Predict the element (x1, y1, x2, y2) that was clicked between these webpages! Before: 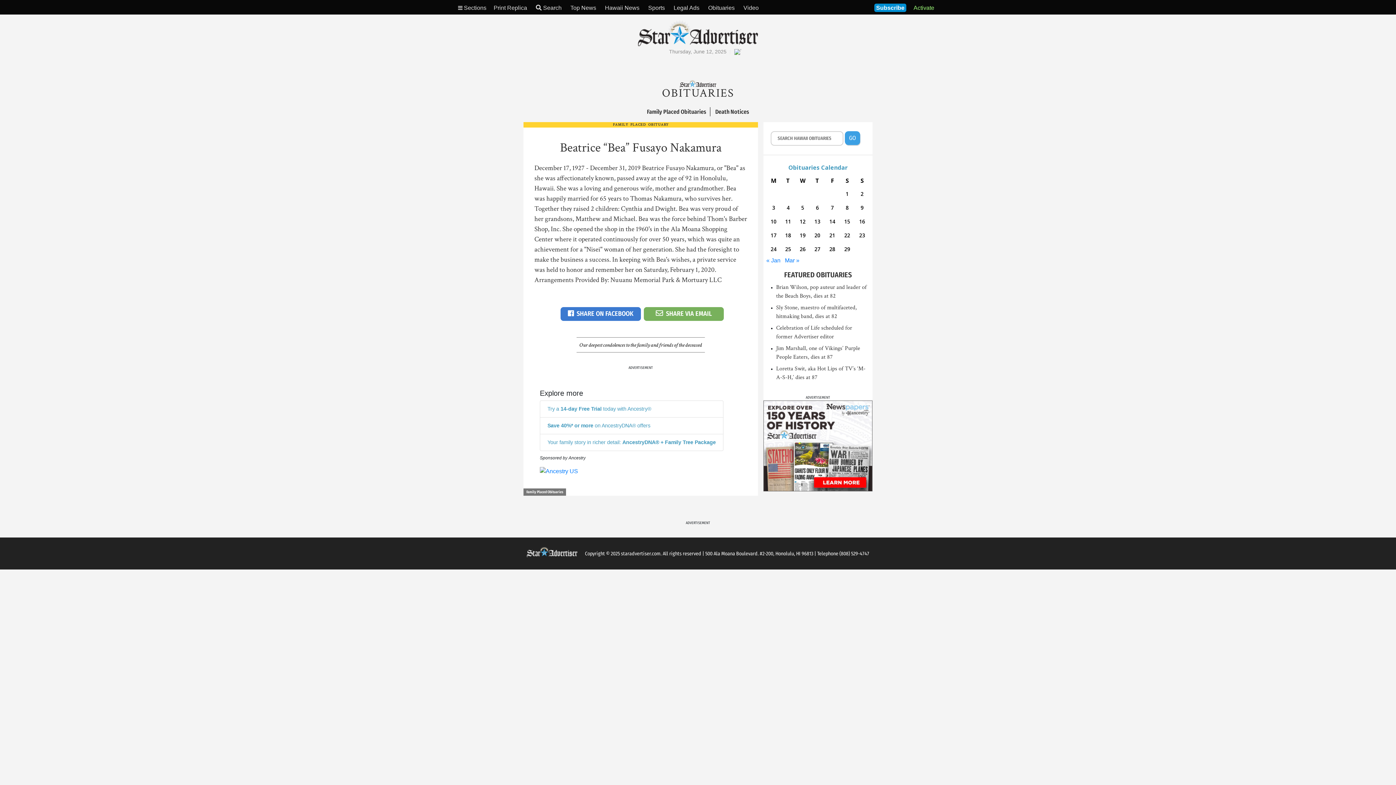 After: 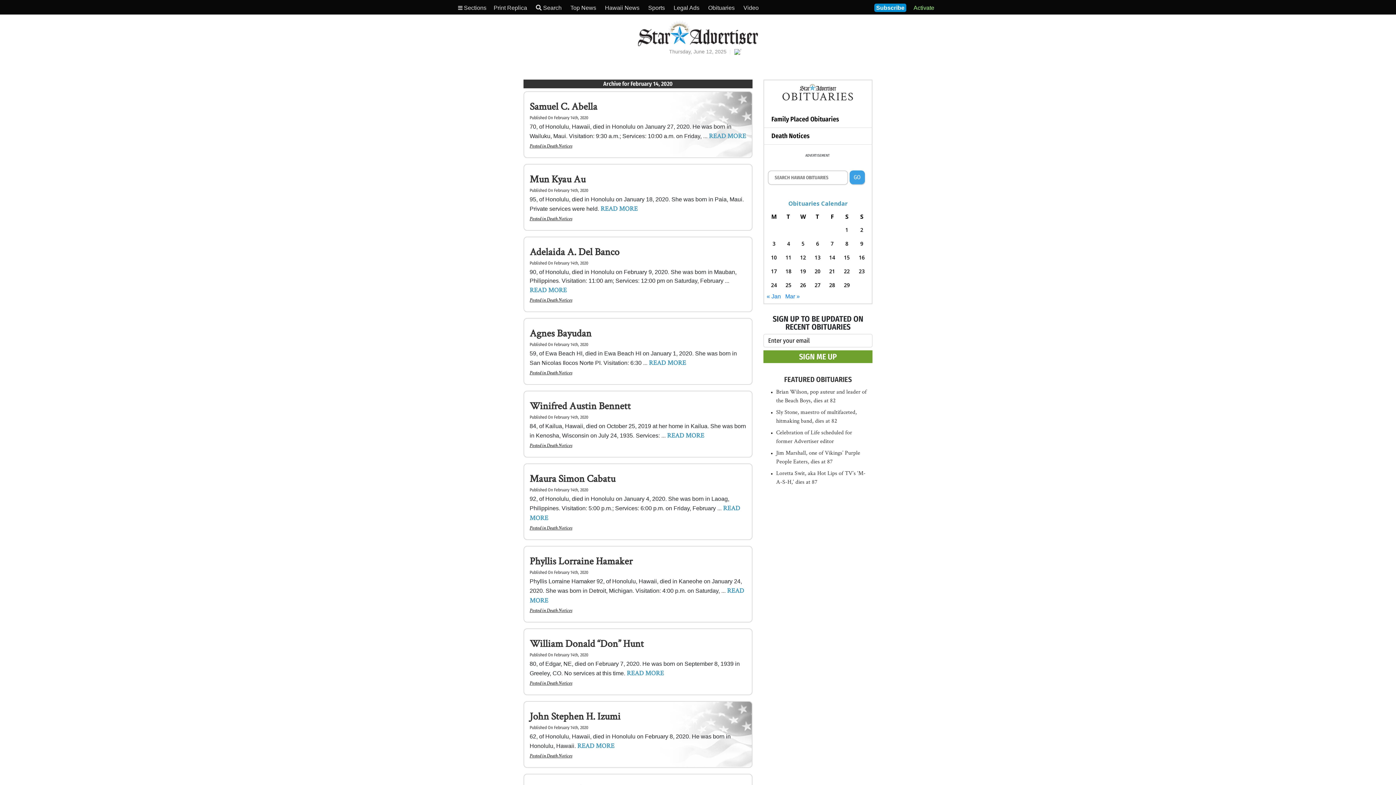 Action: bbox: (826, 216, 838, 226) label: Posts published on February 14, 2020